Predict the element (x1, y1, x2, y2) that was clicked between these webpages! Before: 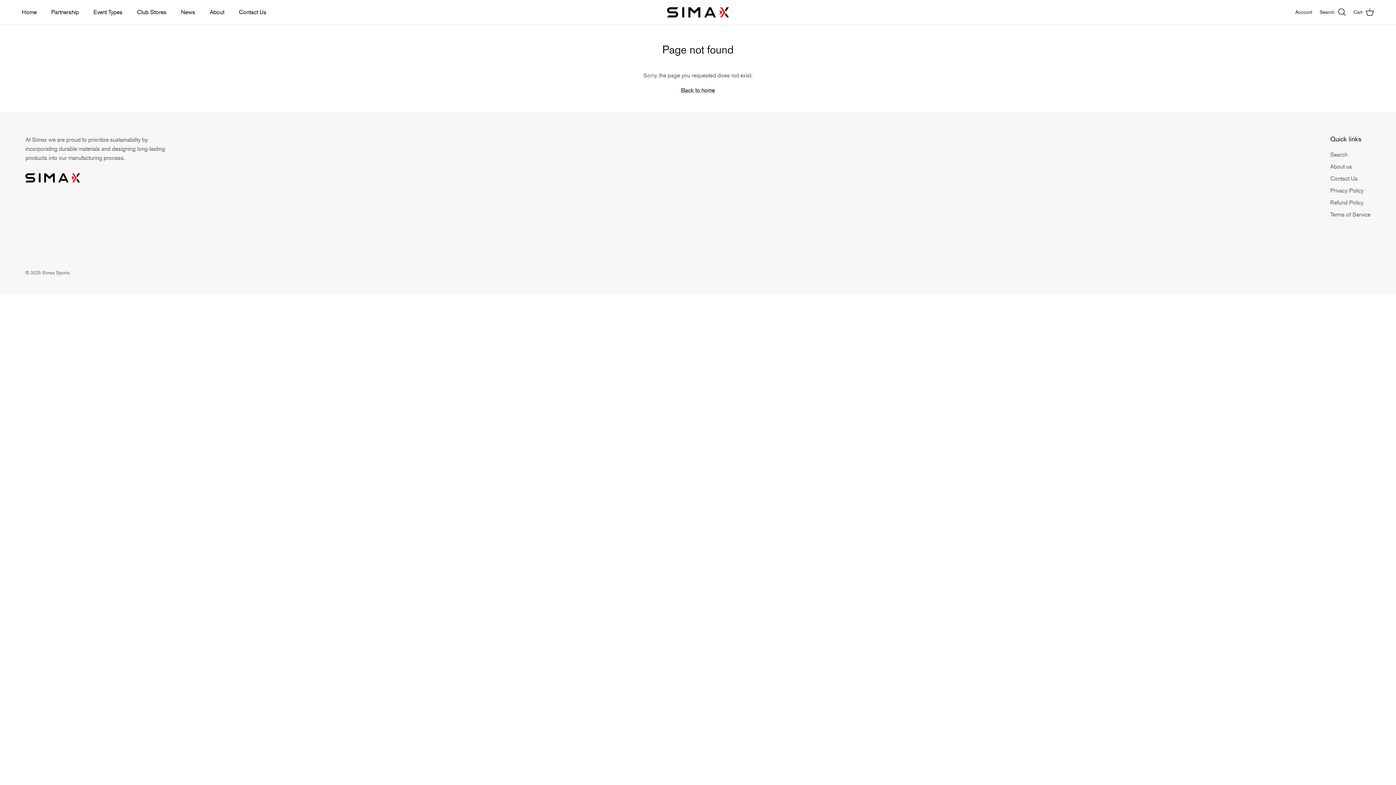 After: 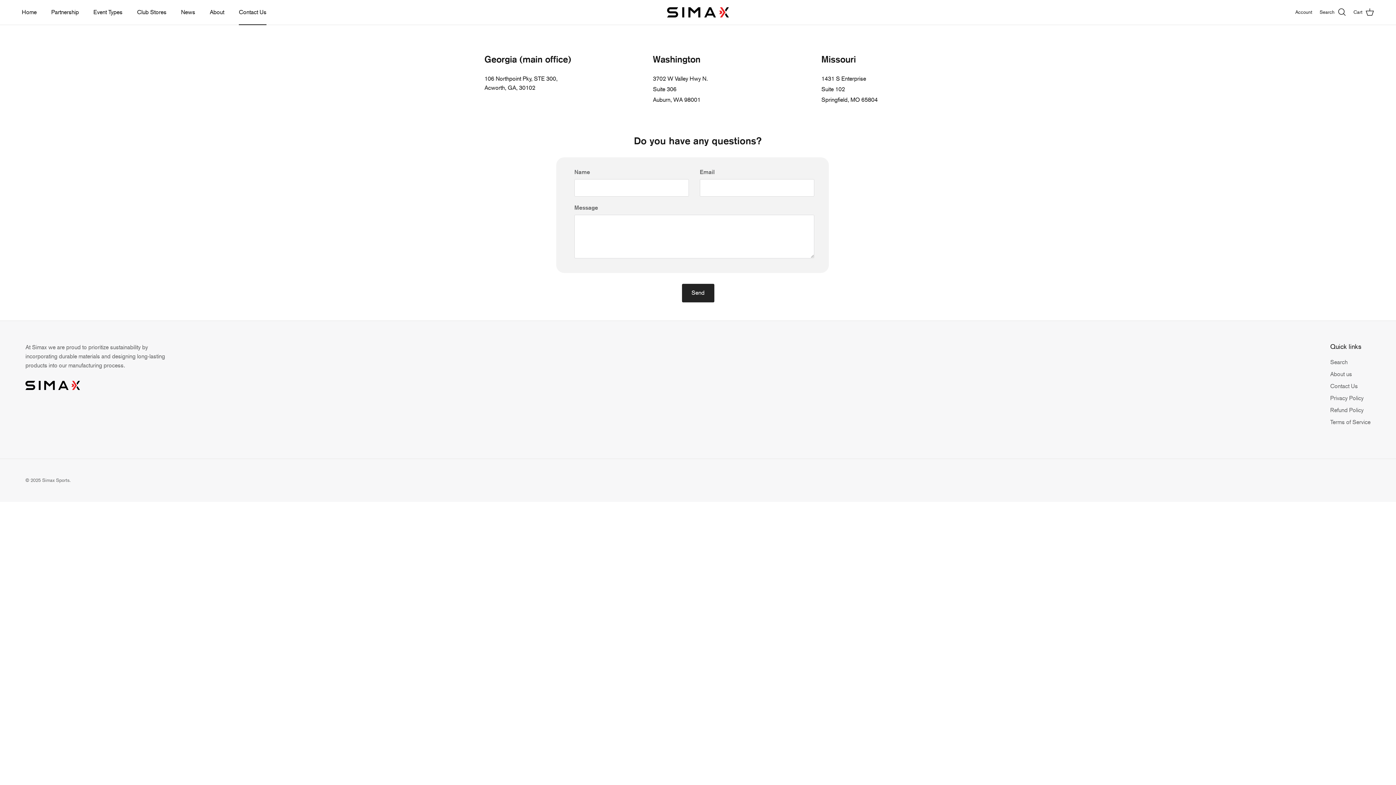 Action: label: Contact Us bbox: (1330, 175, 1358, 182)